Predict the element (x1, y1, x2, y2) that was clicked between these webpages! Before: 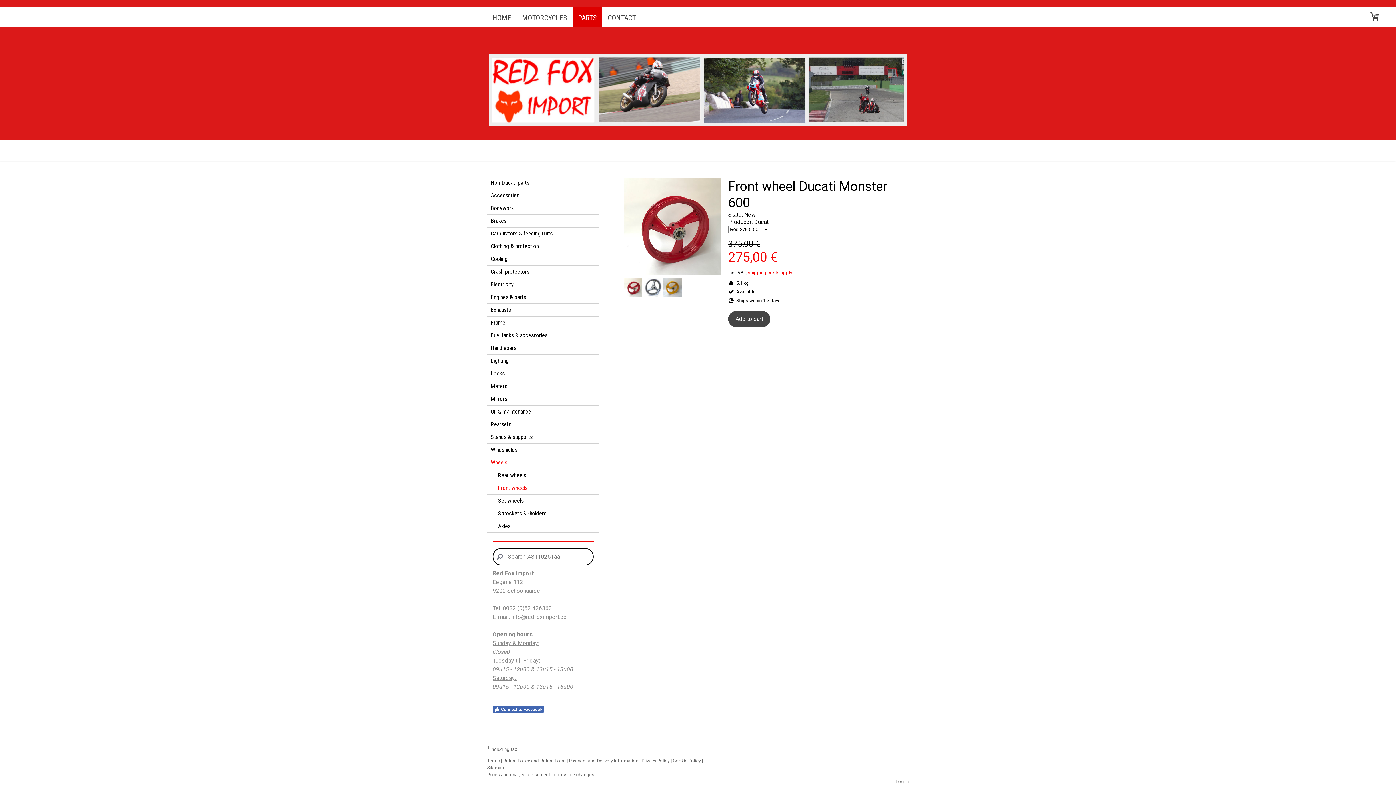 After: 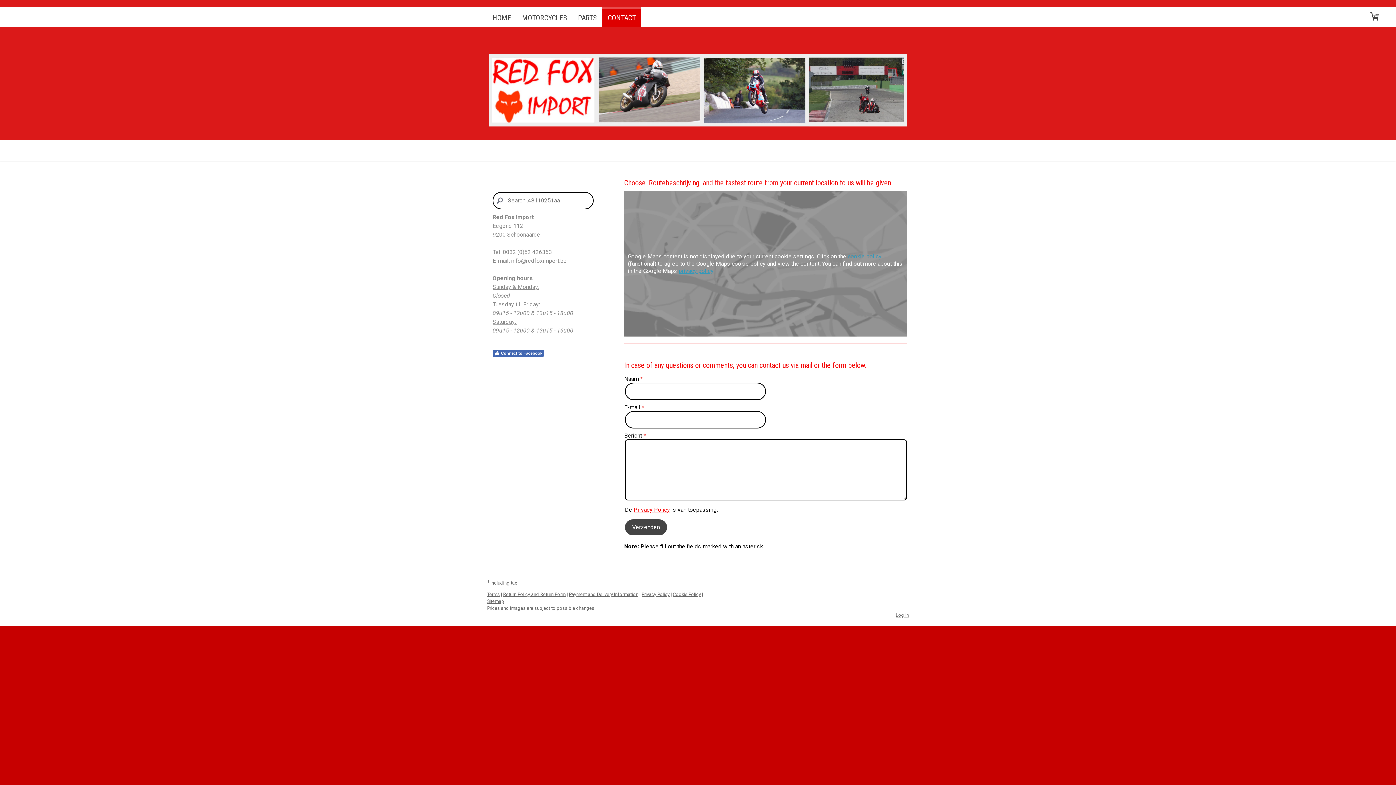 Action: bbox: (602, 7, 641, 26) label: CONTACT